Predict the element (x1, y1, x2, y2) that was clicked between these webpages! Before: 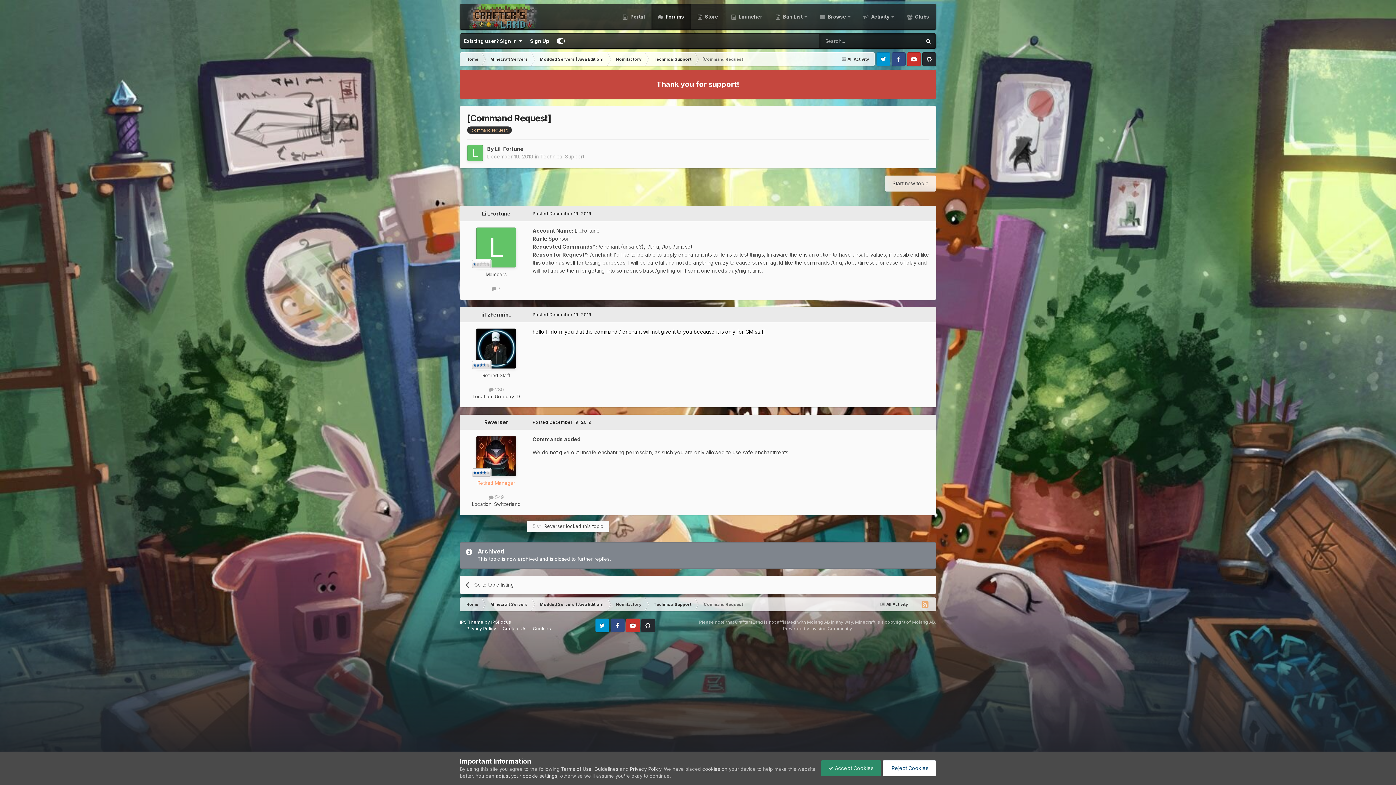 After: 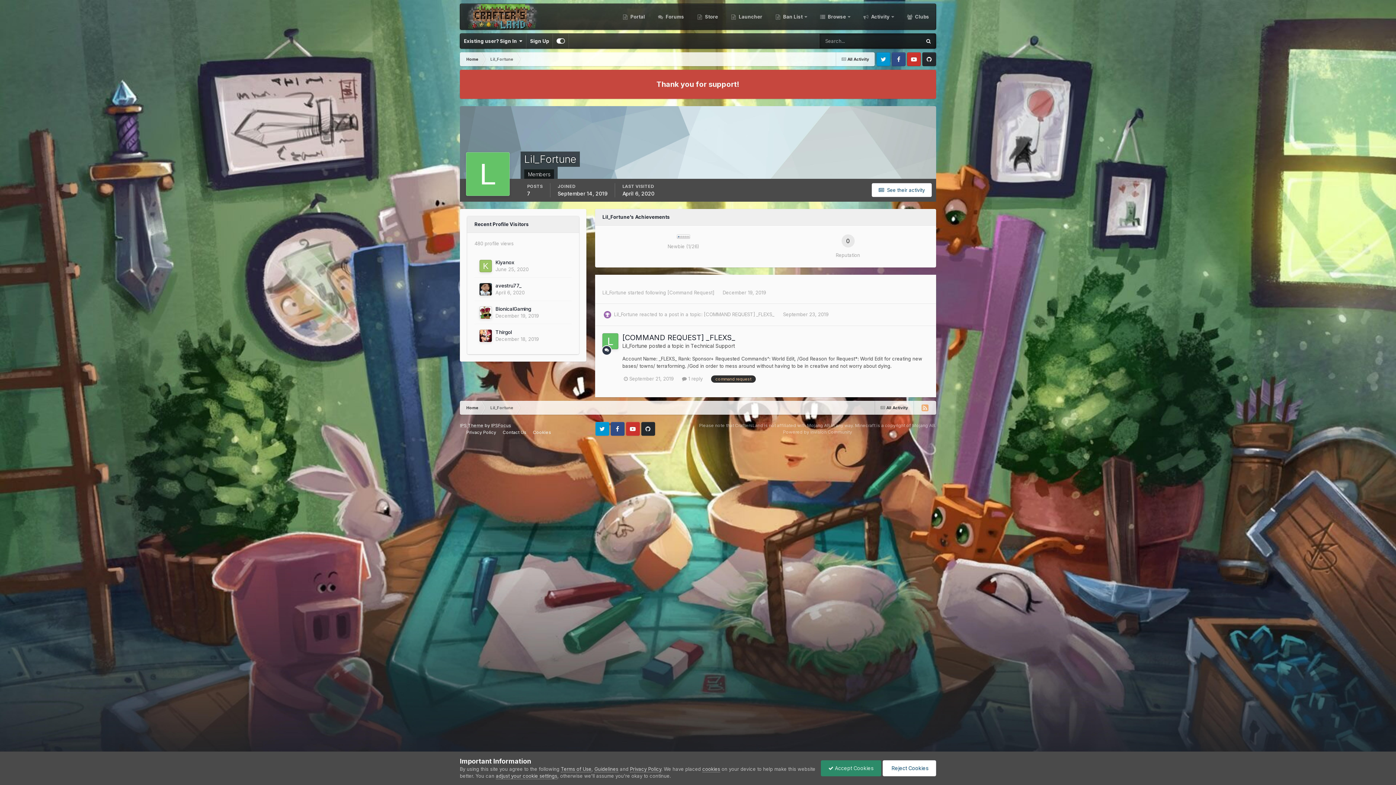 Action: bbox: (467, 145, 483, 161)